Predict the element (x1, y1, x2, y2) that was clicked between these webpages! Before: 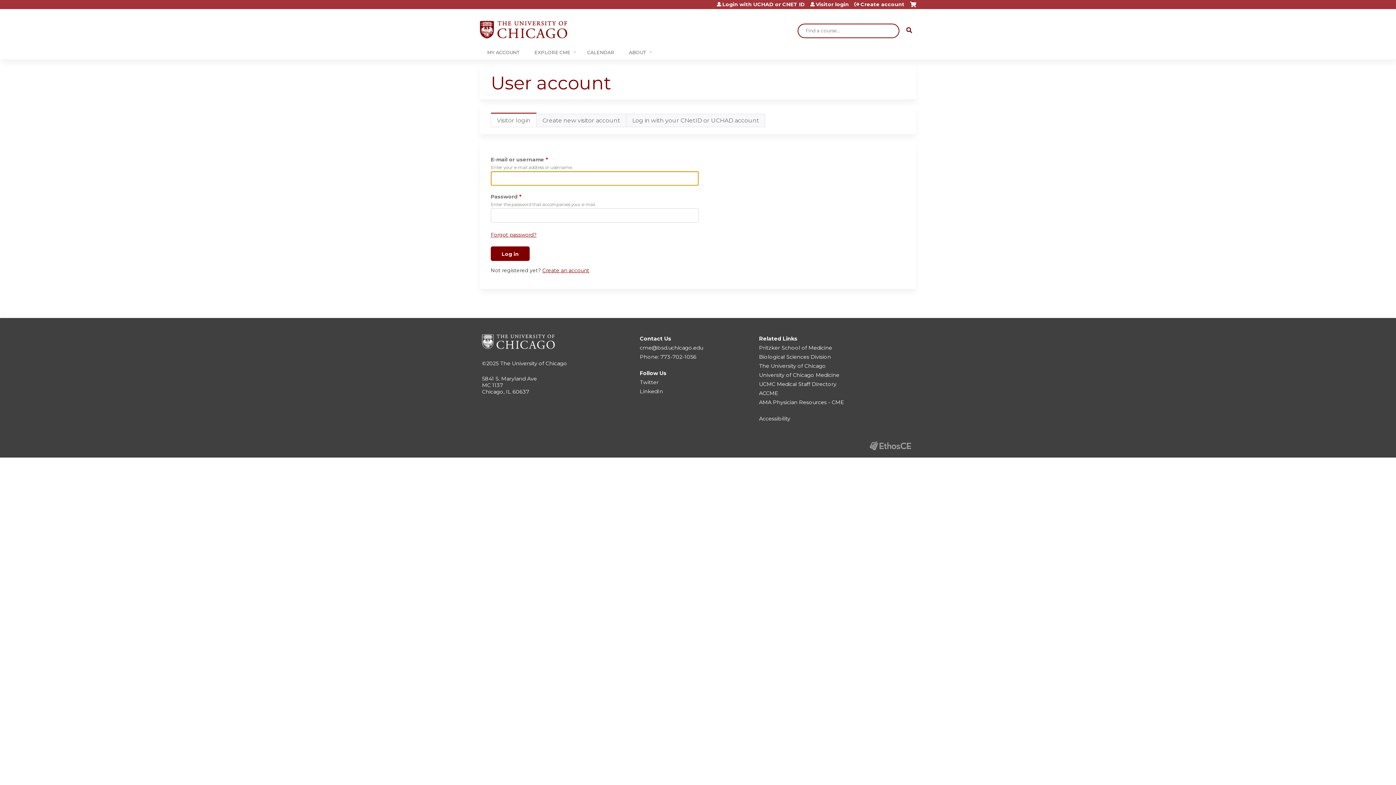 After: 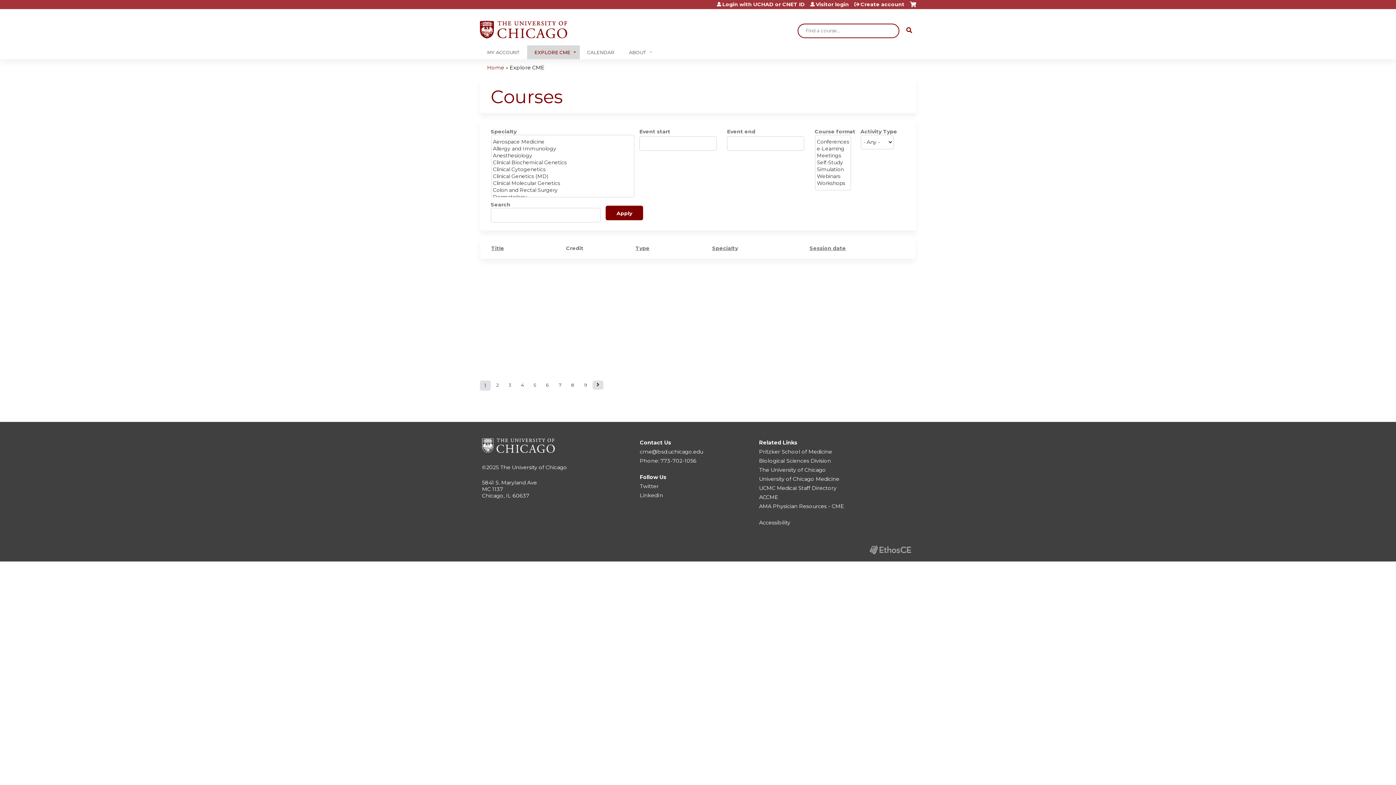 Action: label: EXPLORE CME bbox: (527, 45, 580, 59)